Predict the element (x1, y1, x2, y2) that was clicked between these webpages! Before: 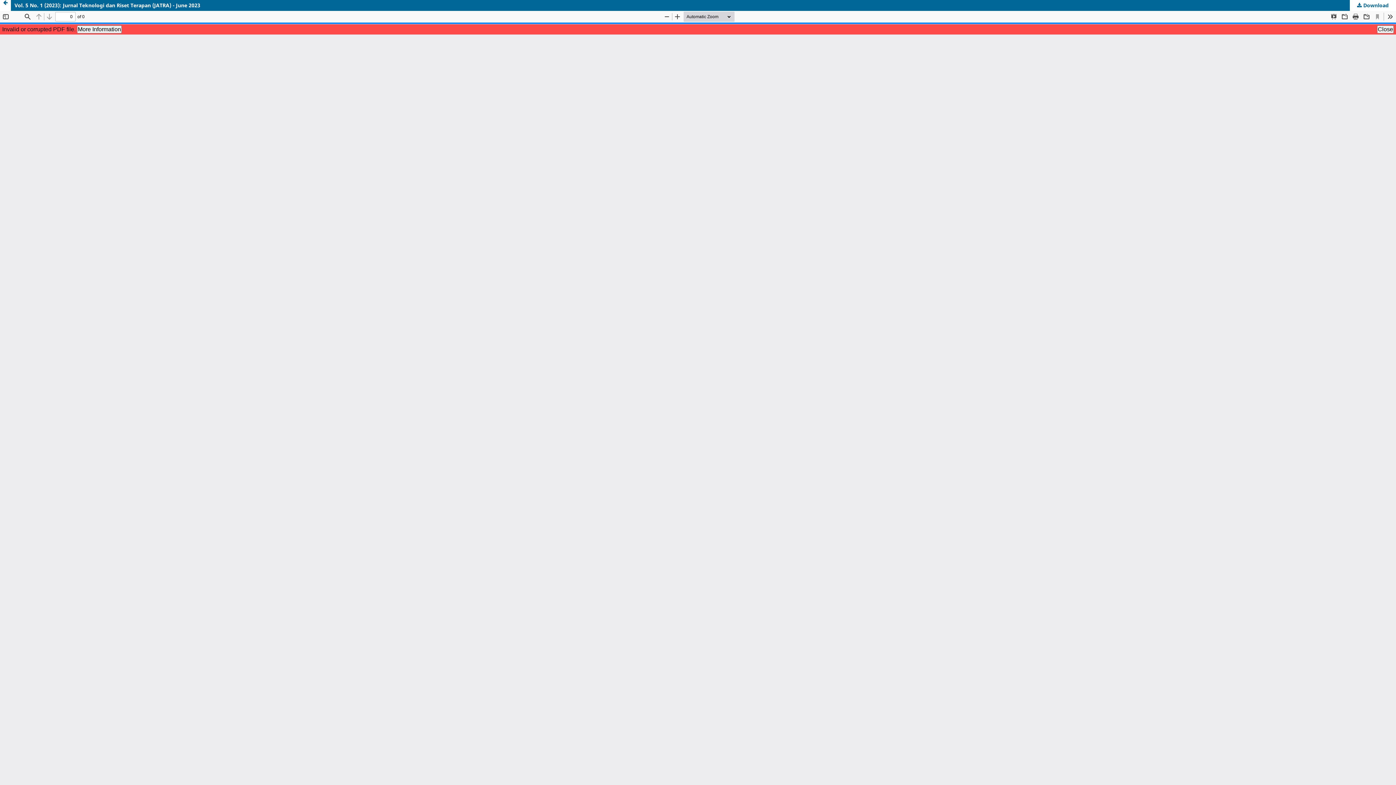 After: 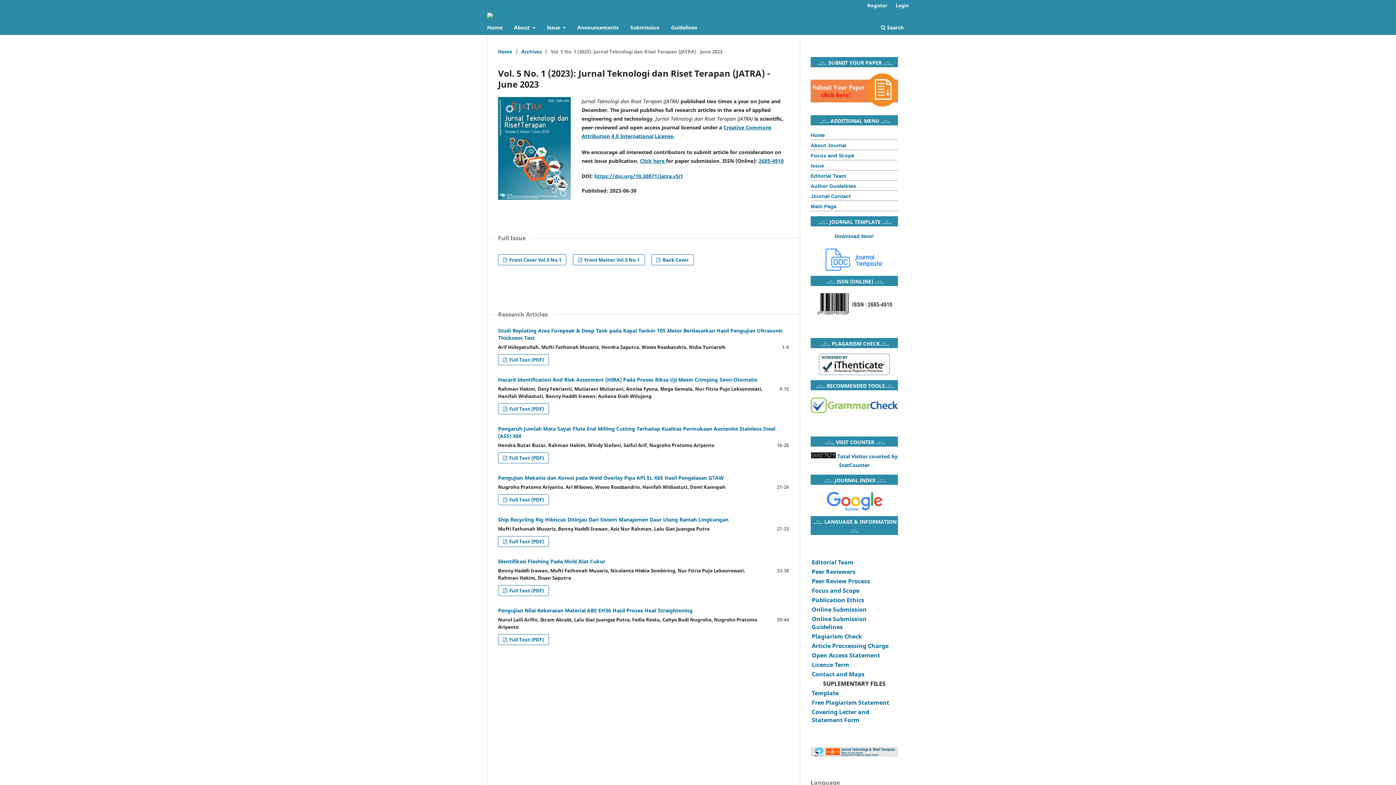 Action: bbox: (0, 0, 10, 10) label: Return to Article Details